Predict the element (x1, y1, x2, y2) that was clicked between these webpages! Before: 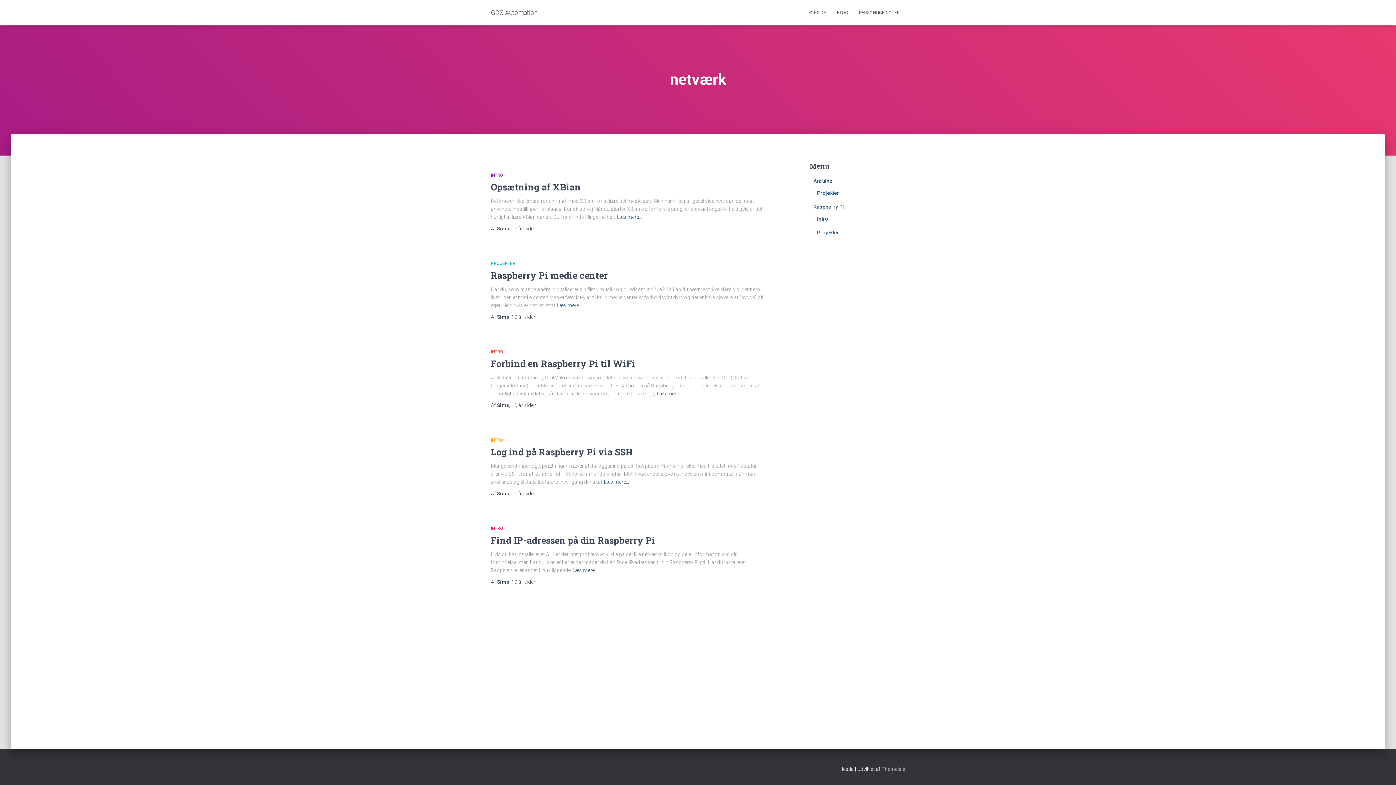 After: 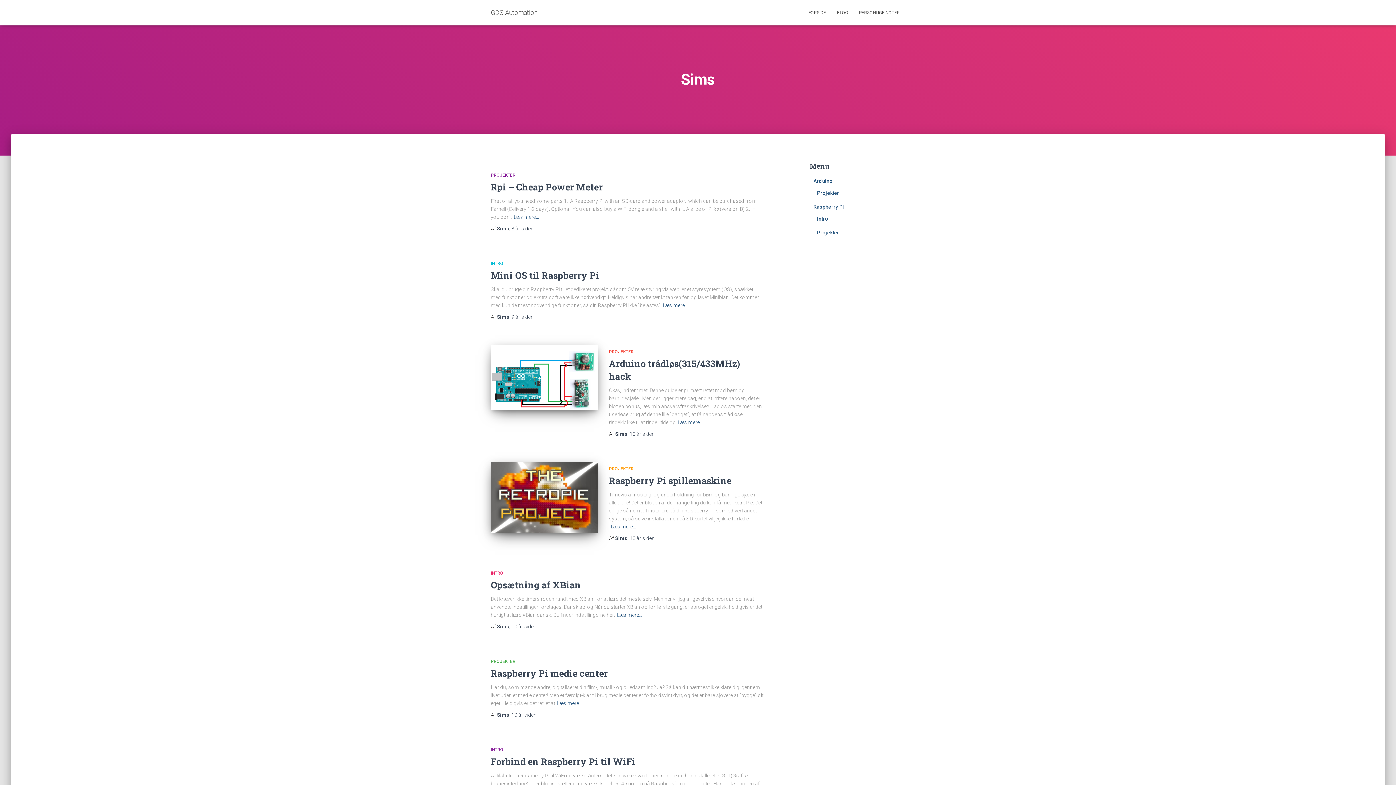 Action: label: Sims bbox: (497, 402, 509, 408)